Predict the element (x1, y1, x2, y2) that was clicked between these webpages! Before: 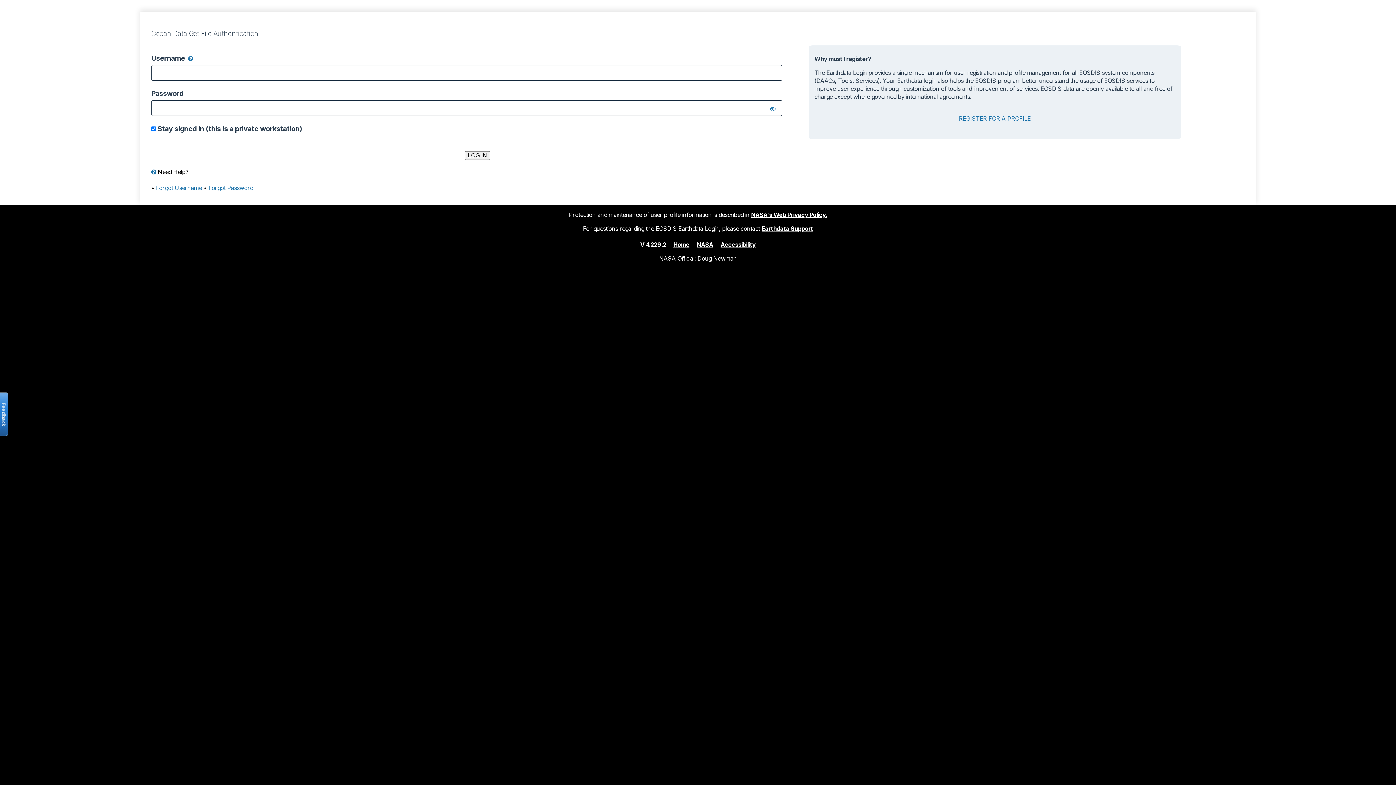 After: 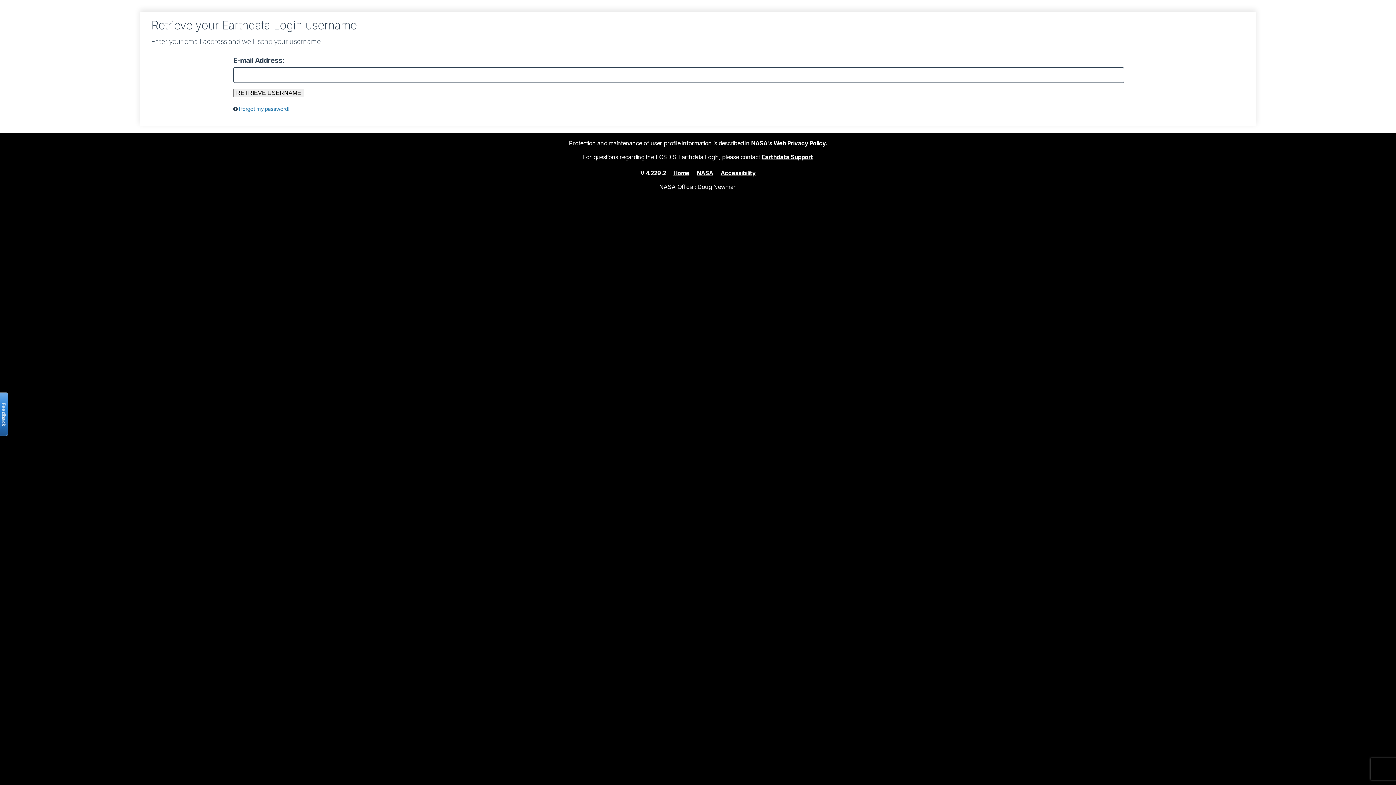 Action: bbox: (156, 184, 202, 191) label: Forgot Username